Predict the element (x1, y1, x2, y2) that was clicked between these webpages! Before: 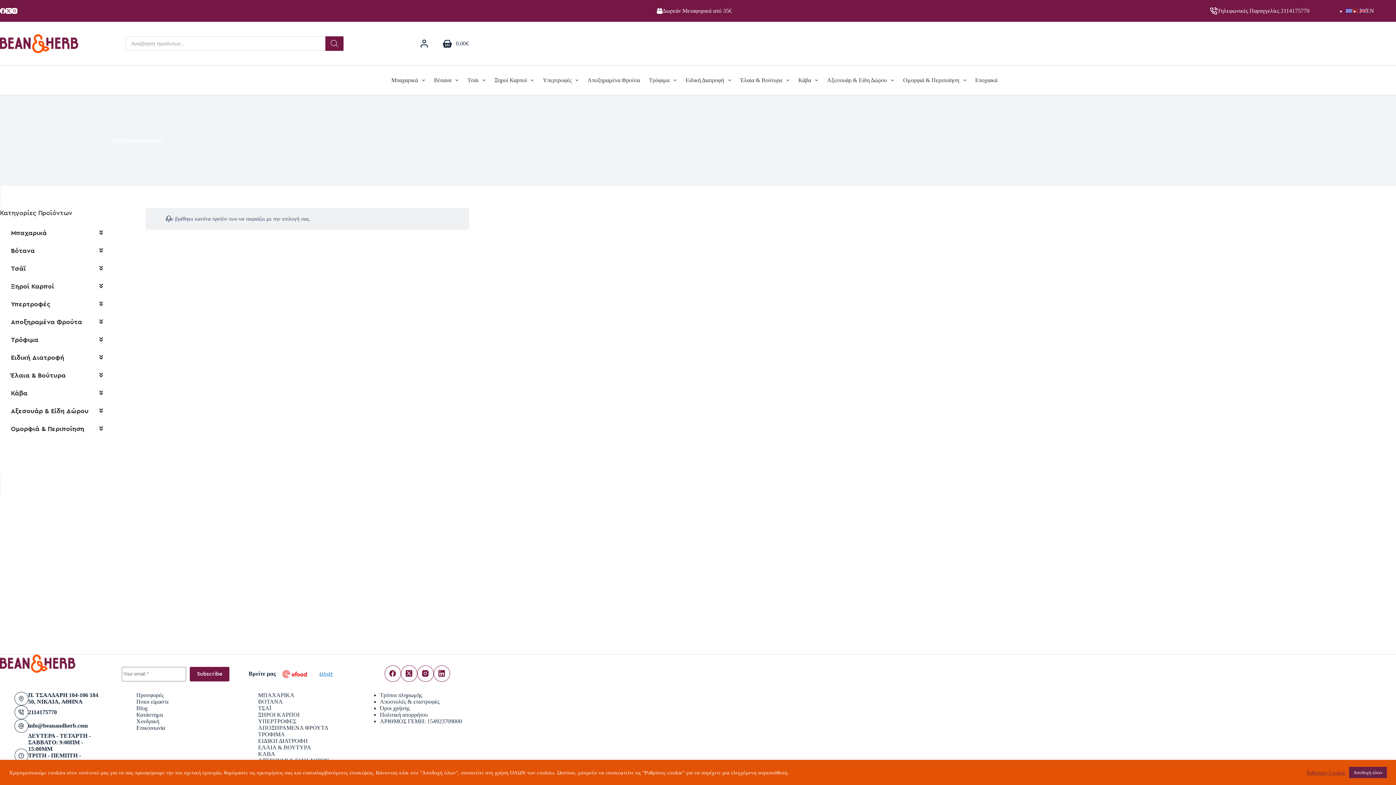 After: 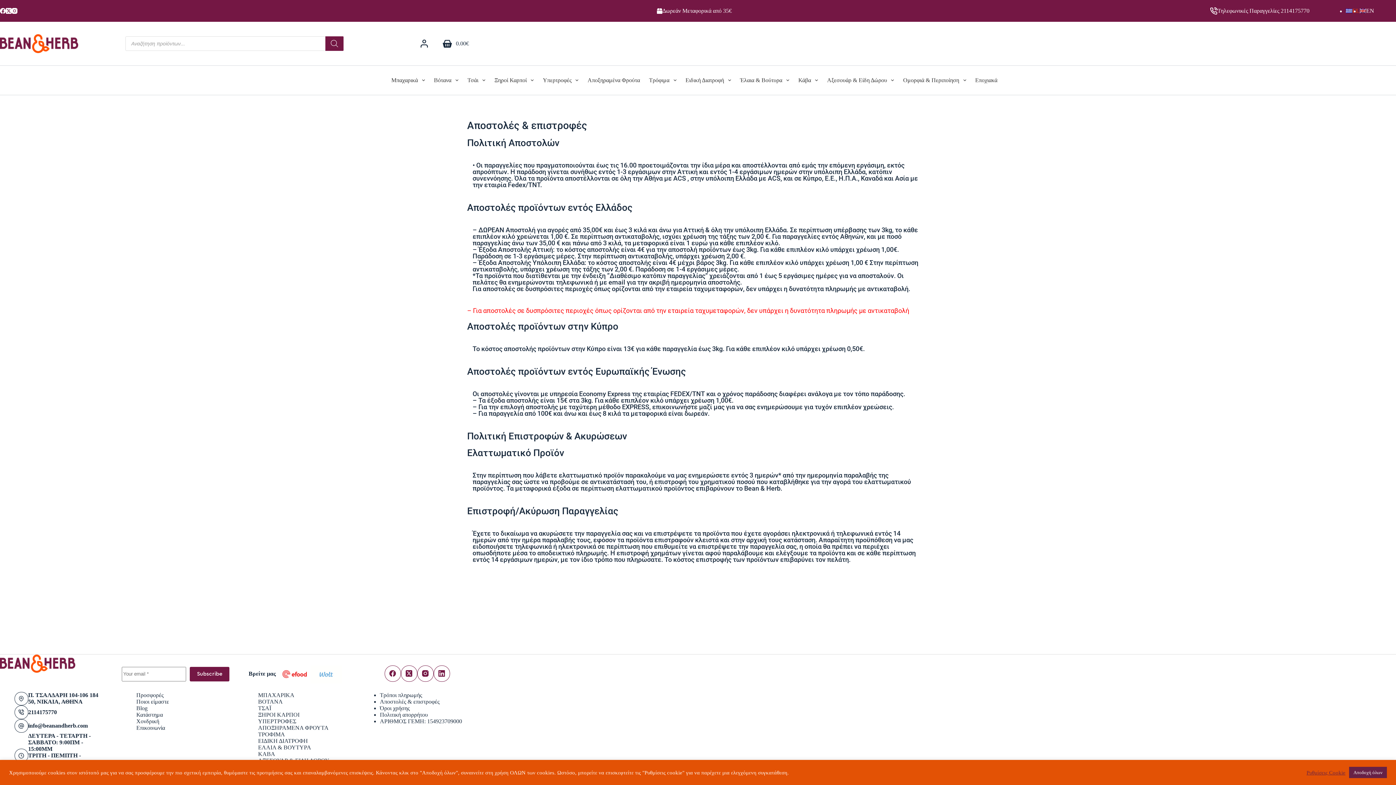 Action: bbox: (380, 698, 439, 704) label: Αποστολές & επιστροφές